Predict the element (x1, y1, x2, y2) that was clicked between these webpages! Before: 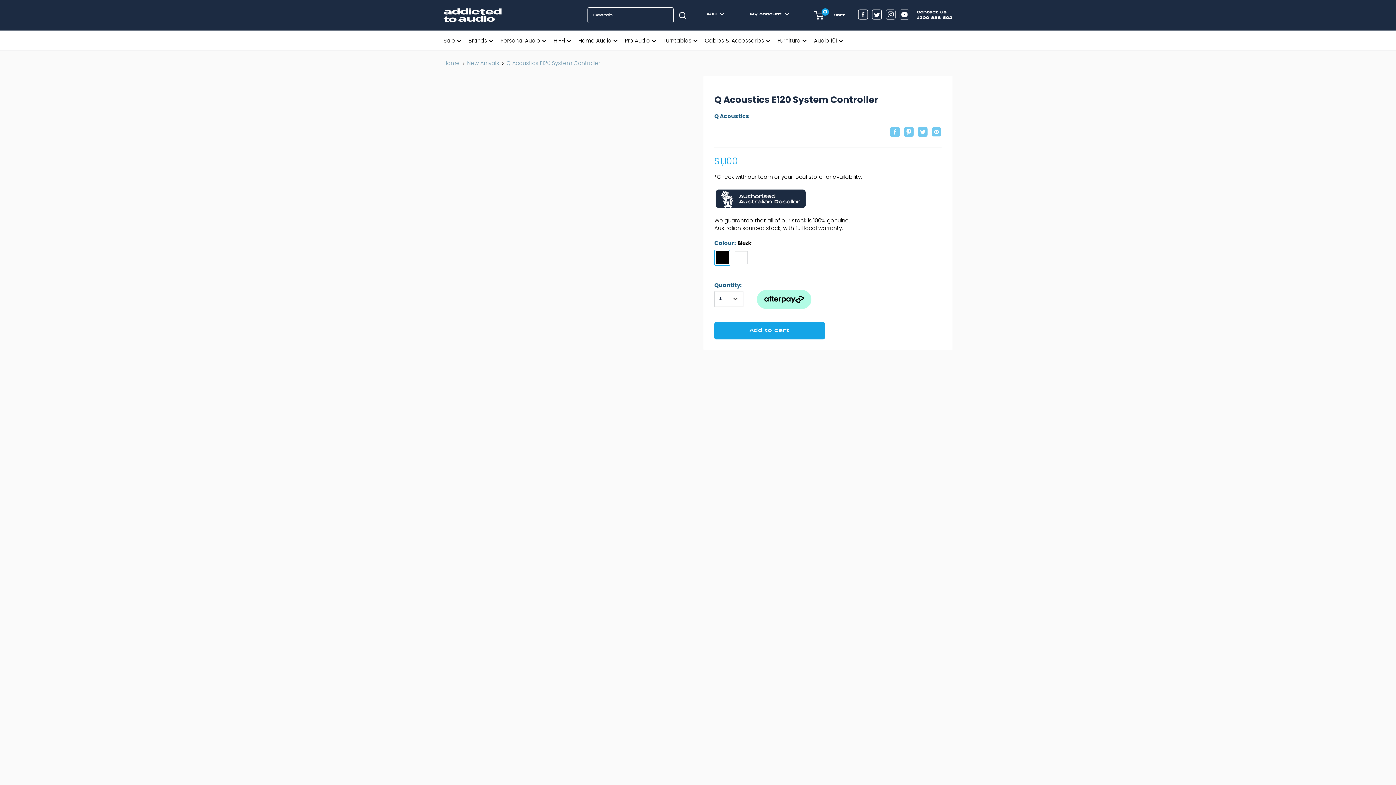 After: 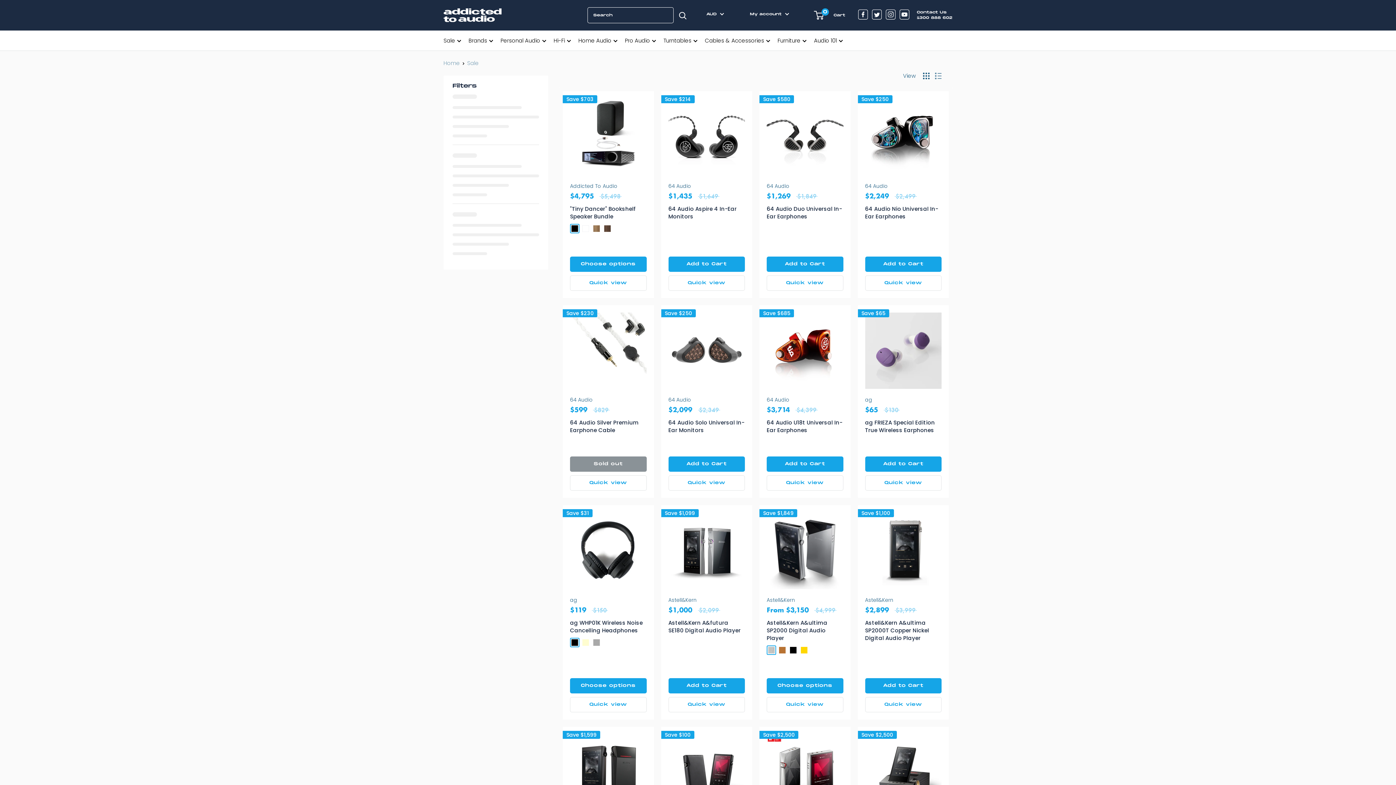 Action: bbox: (443, 36, 461, 44) label: Sale